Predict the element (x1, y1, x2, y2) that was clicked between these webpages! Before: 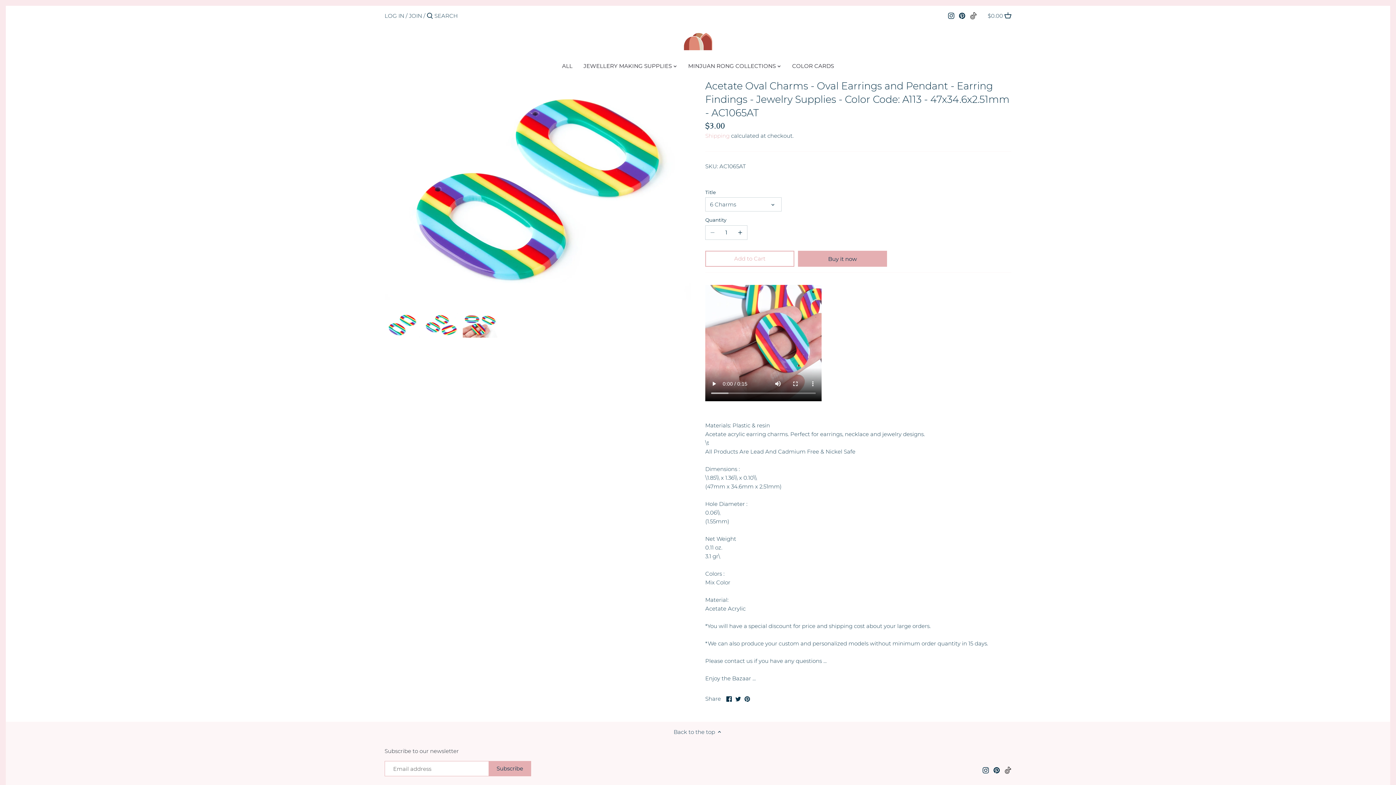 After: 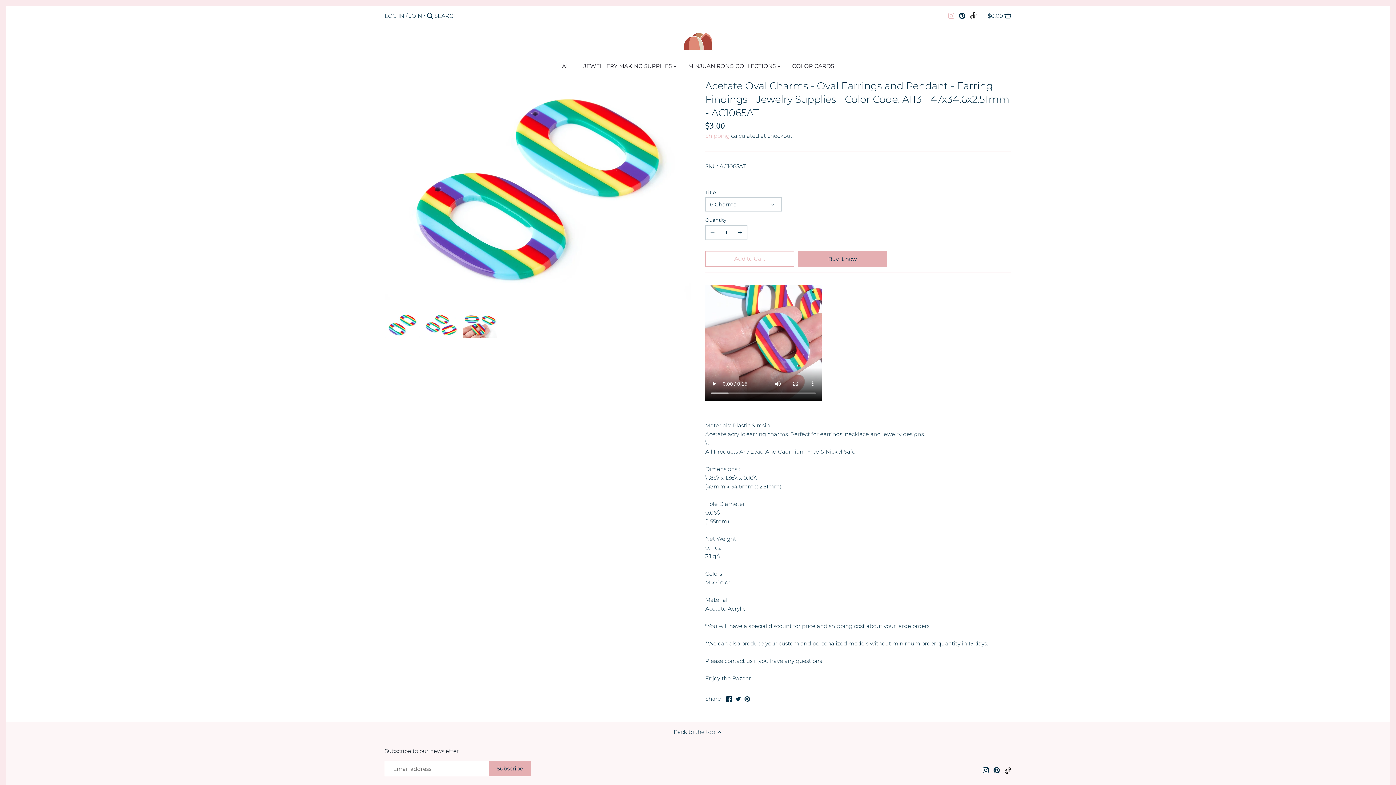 Action: label: Instagram bbox: (948, 8, 954, 22)